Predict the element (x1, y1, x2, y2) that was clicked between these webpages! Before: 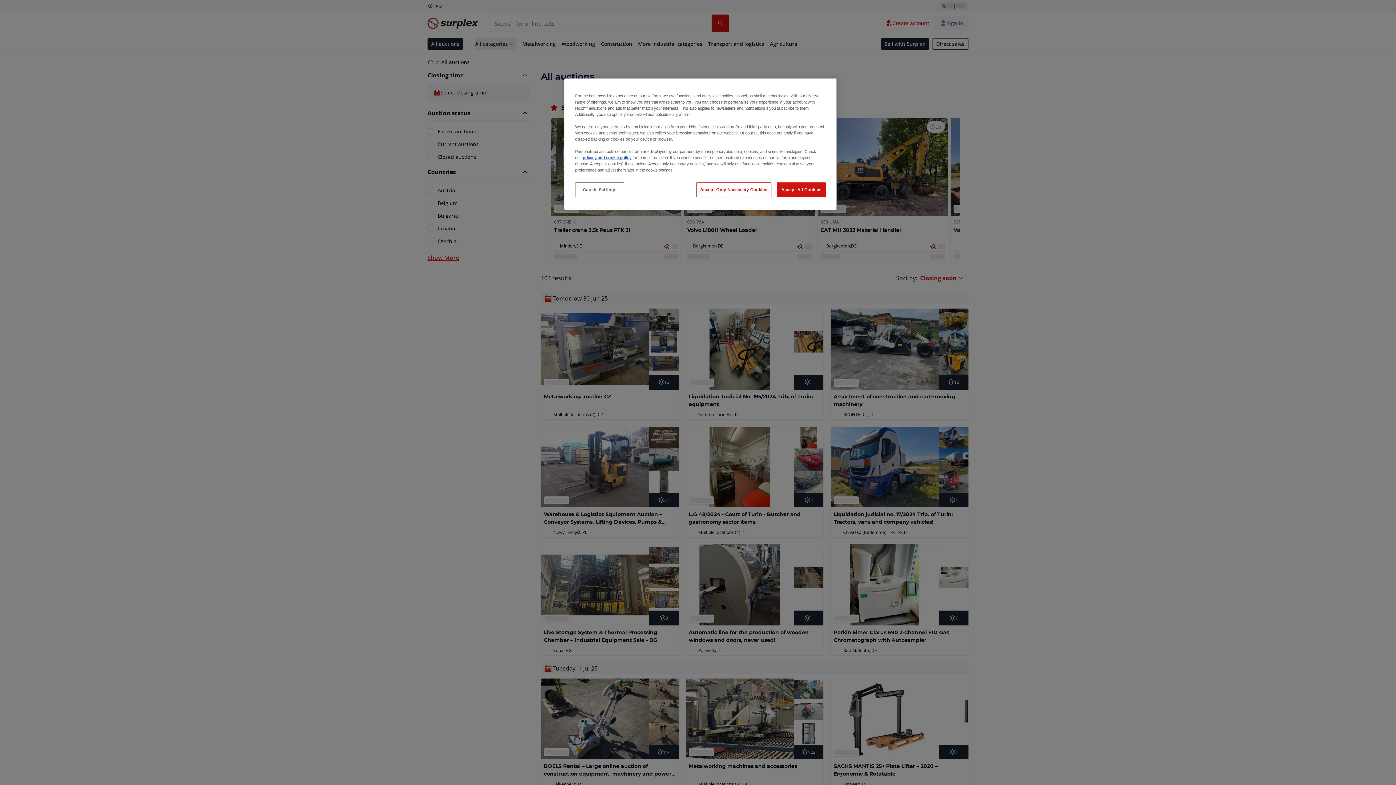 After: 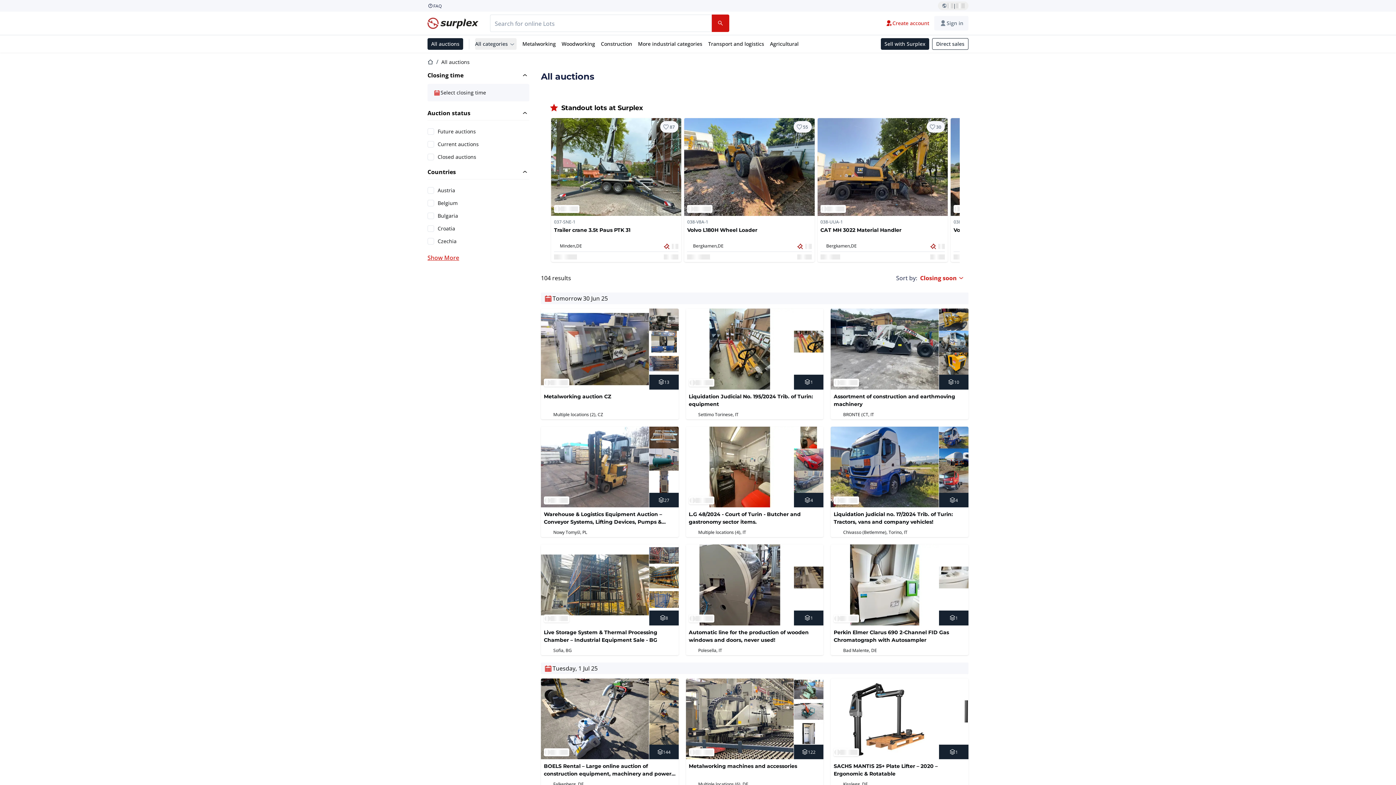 Action: label: Accept All Cookies bbox: (777, 182, 826, 197)